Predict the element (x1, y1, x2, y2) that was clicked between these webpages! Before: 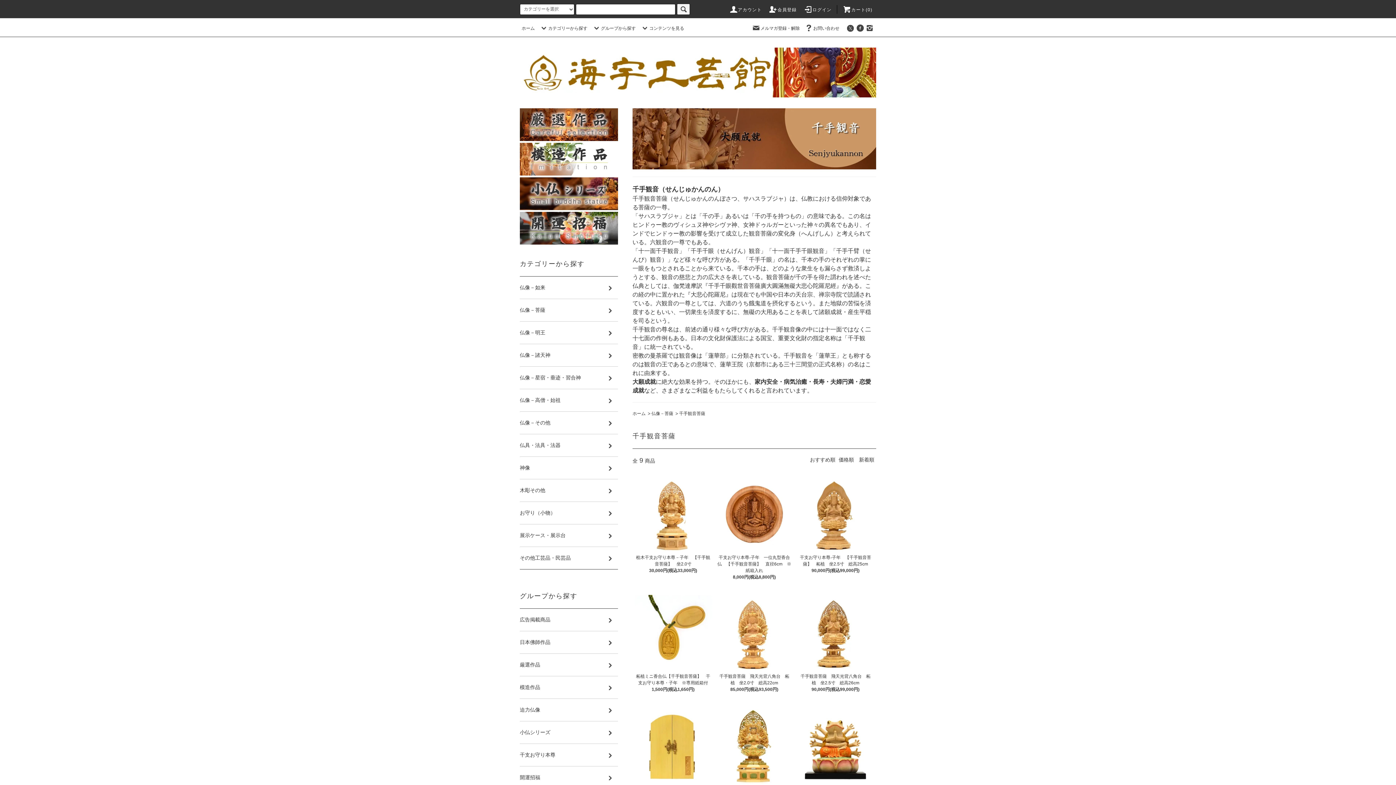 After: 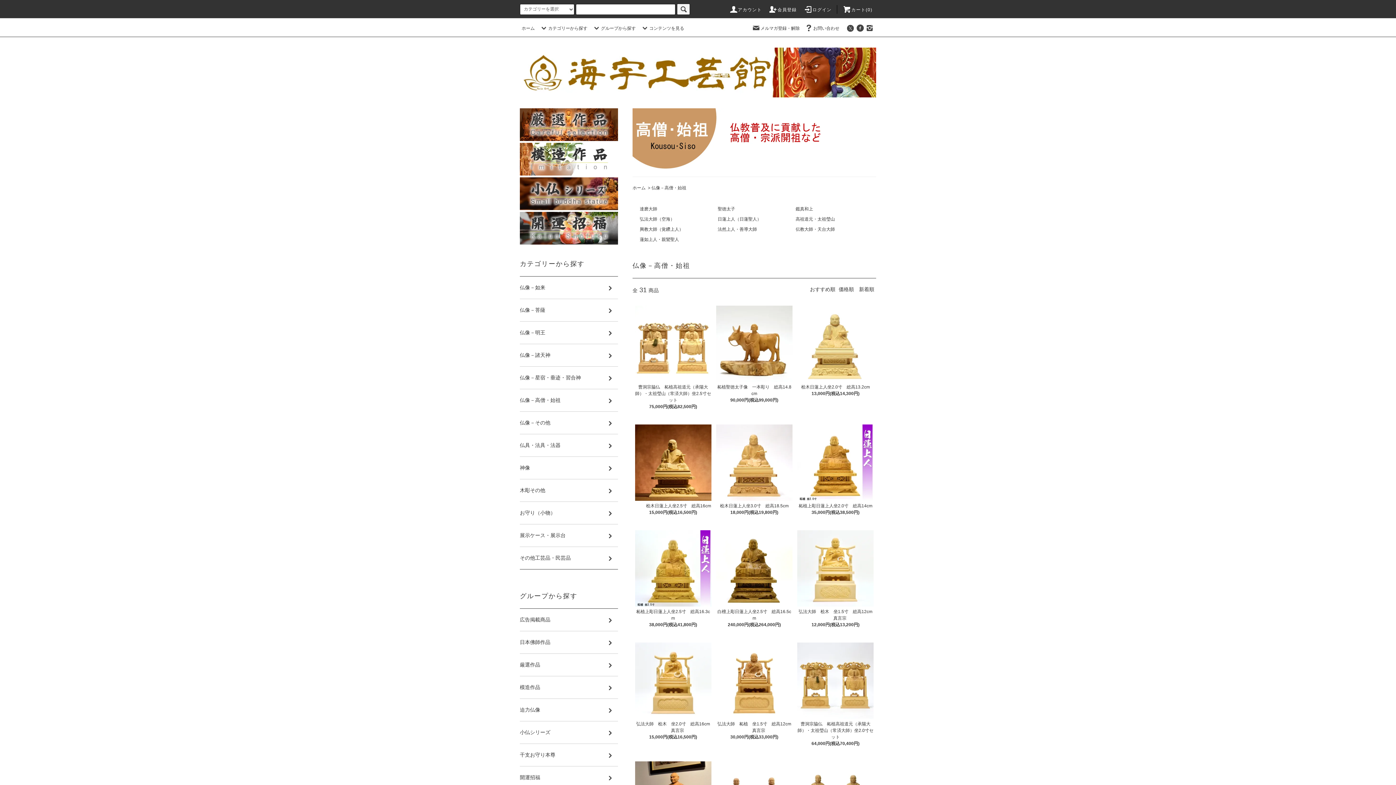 Action: bbox: (520, 389, 618, 411) label: 仏像－高僧・始祖